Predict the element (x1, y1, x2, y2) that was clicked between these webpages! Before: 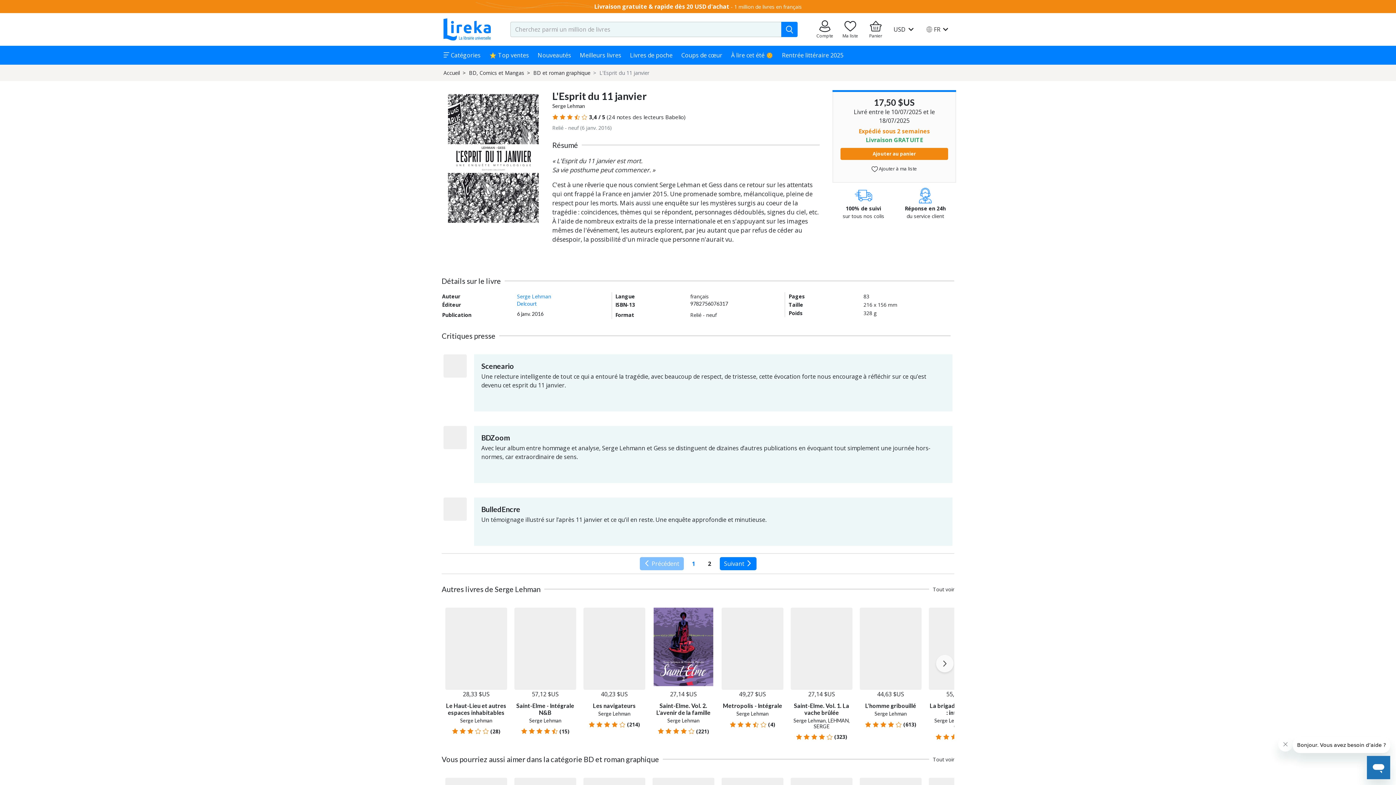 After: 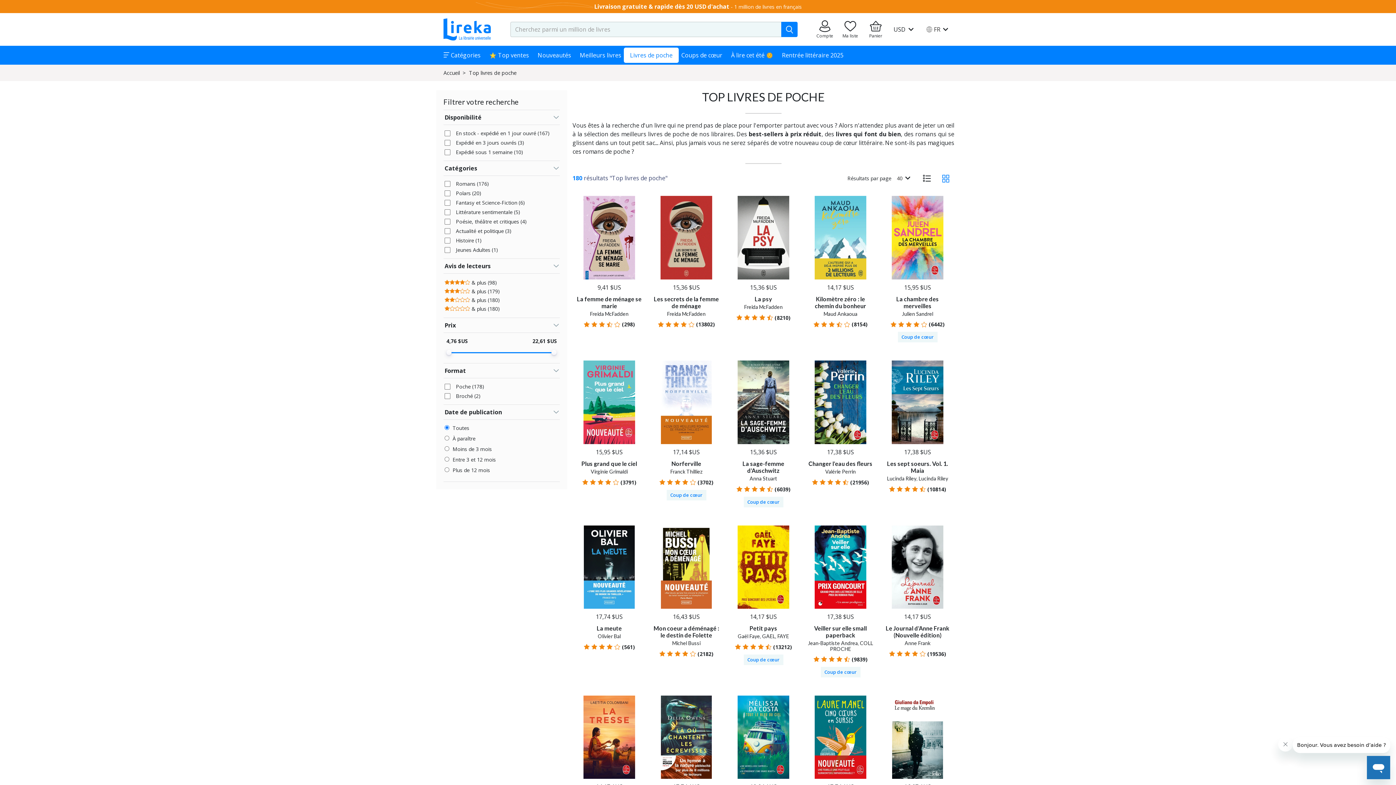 Action: label: Livres de poche bbox: (624, 47, 678, 62)